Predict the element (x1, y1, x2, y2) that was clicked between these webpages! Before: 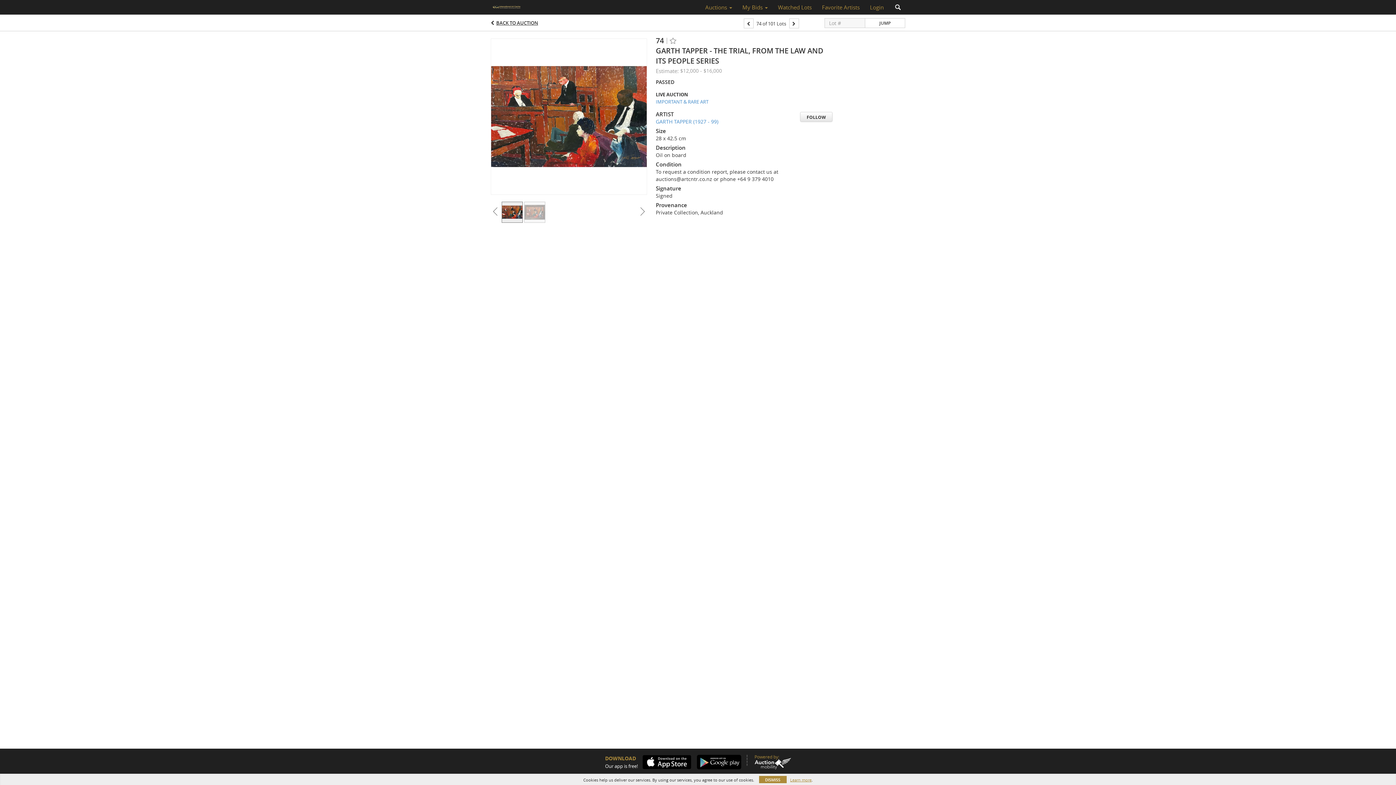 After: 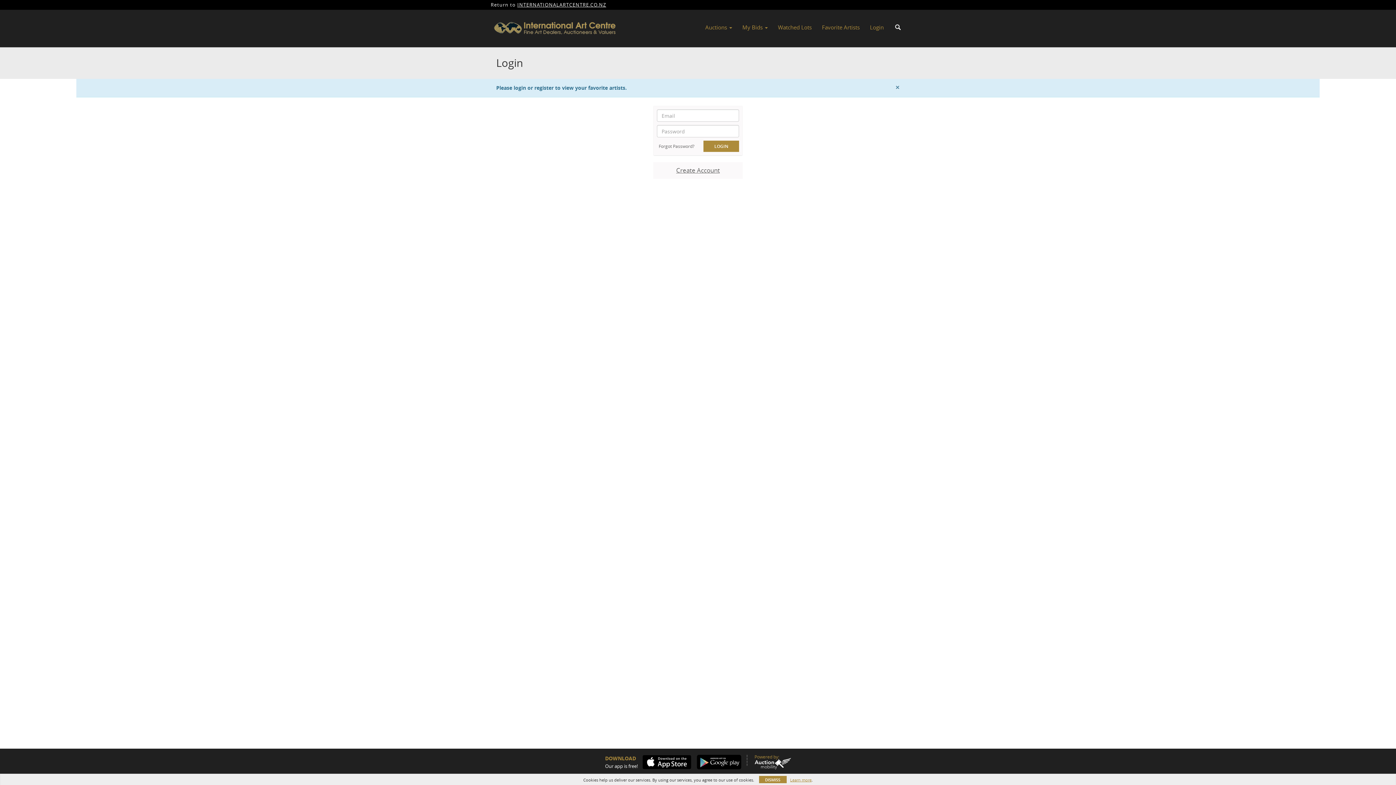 Action: bbox: (817, 1, 865, 13) label: Favorite Artists